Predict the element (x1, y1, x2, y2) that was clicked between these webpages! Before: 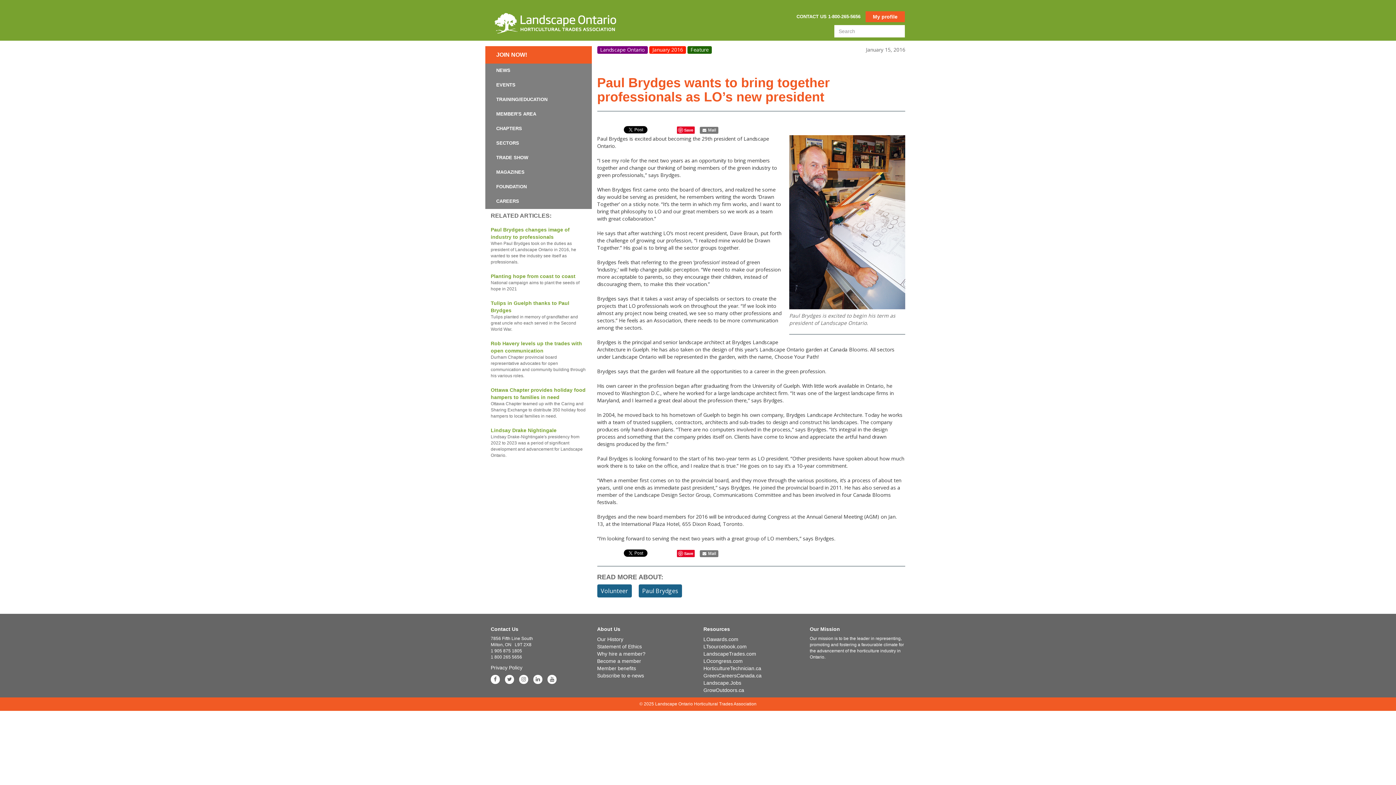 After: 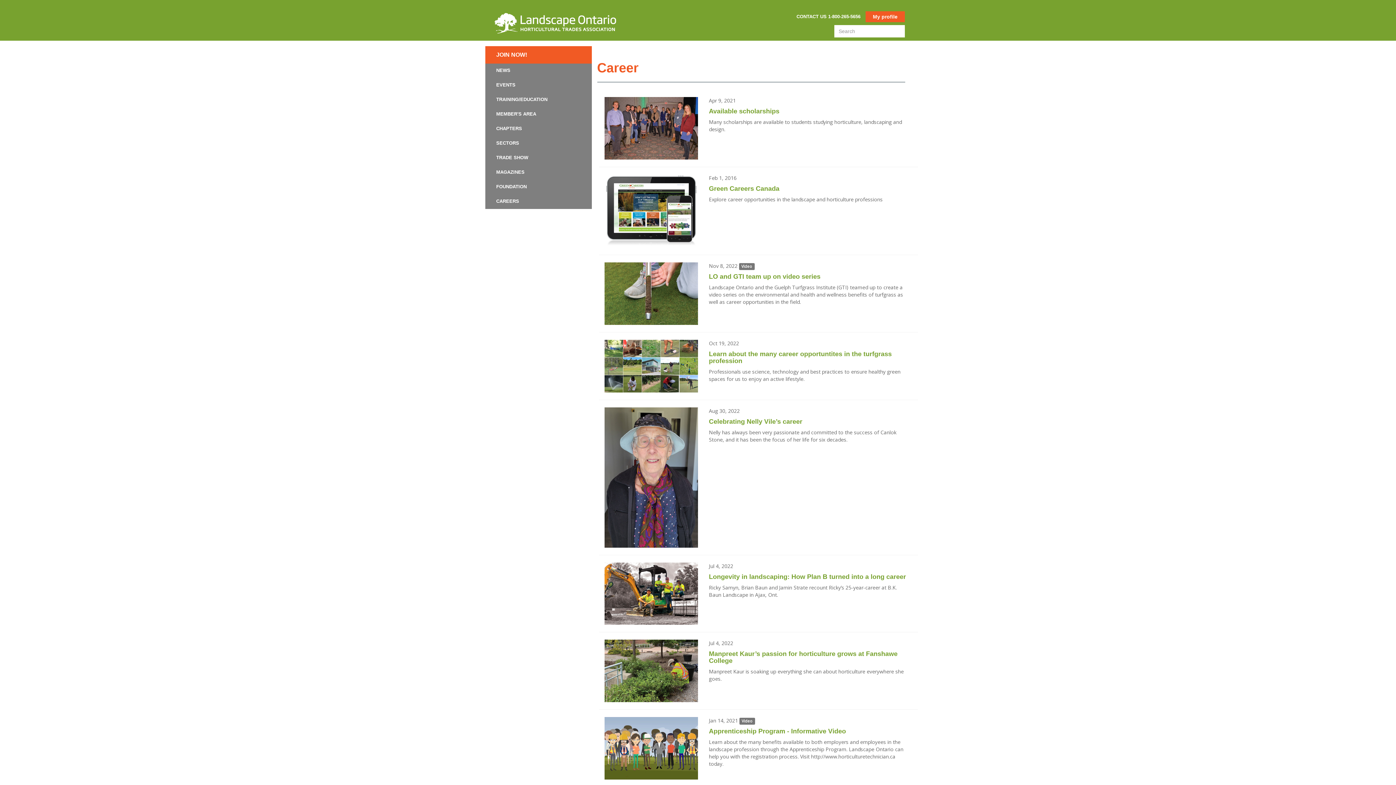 Action: bbox: (492, 194, 522, 207) label: CAREERS